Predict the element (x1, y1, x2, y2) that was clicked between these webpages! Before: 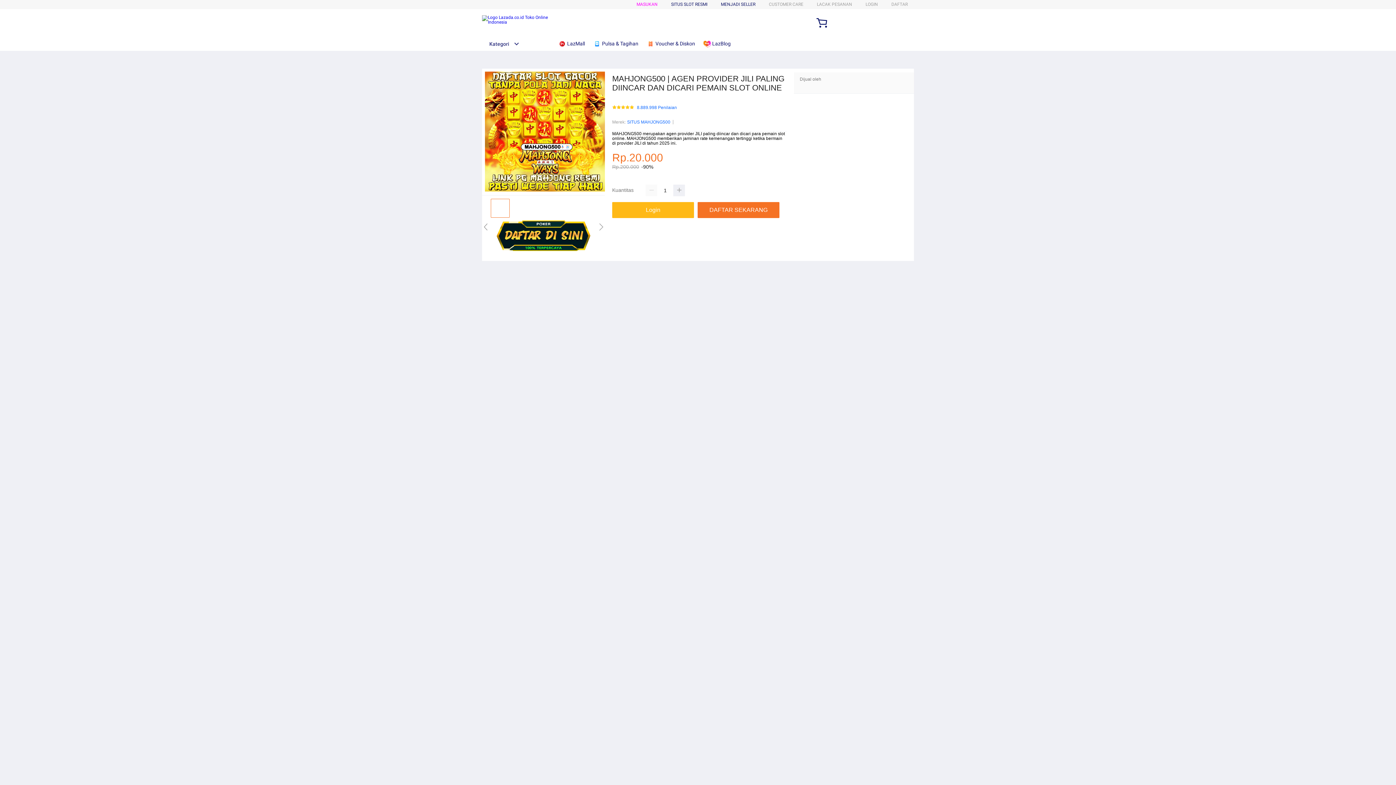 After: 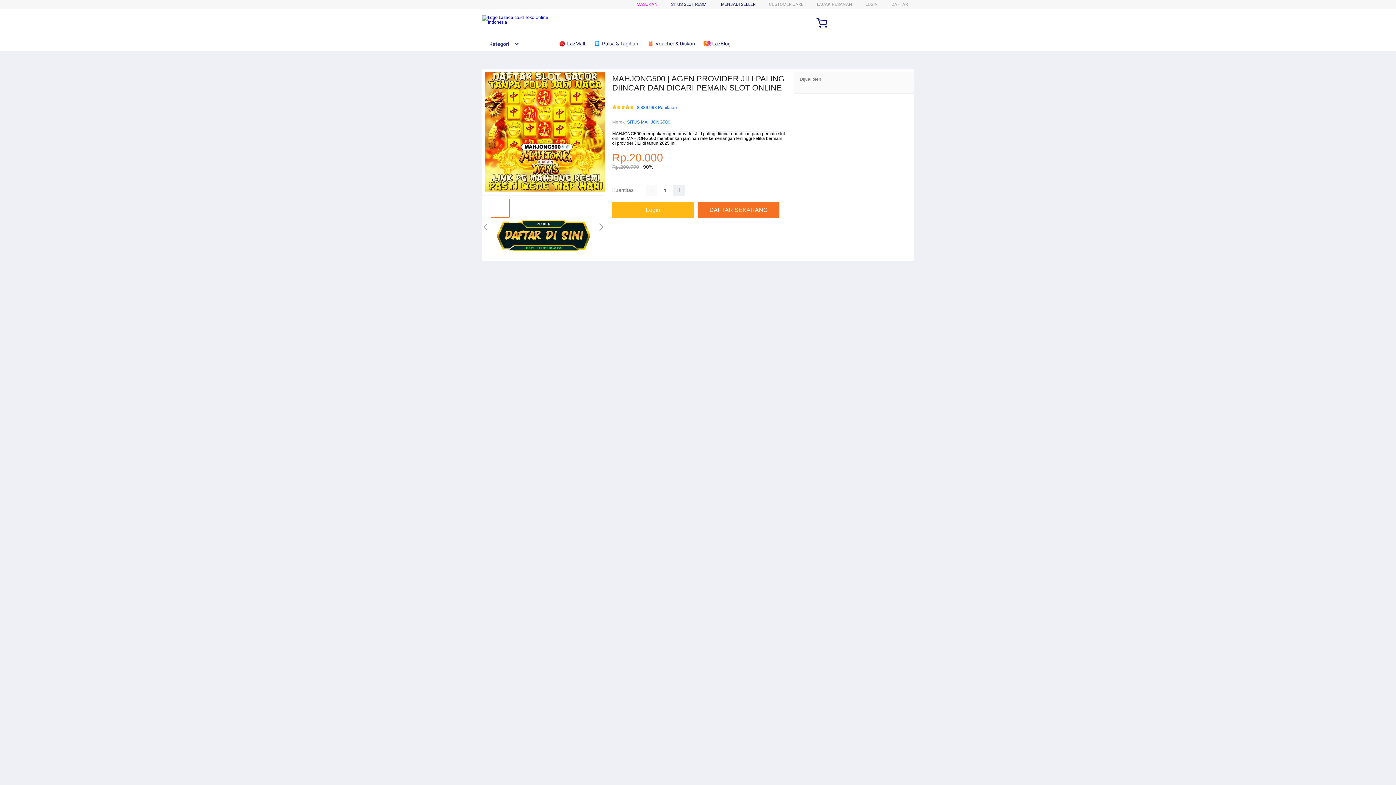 Action: label:  Voucher & Diskon bbox: (646, 36, 698, 50)